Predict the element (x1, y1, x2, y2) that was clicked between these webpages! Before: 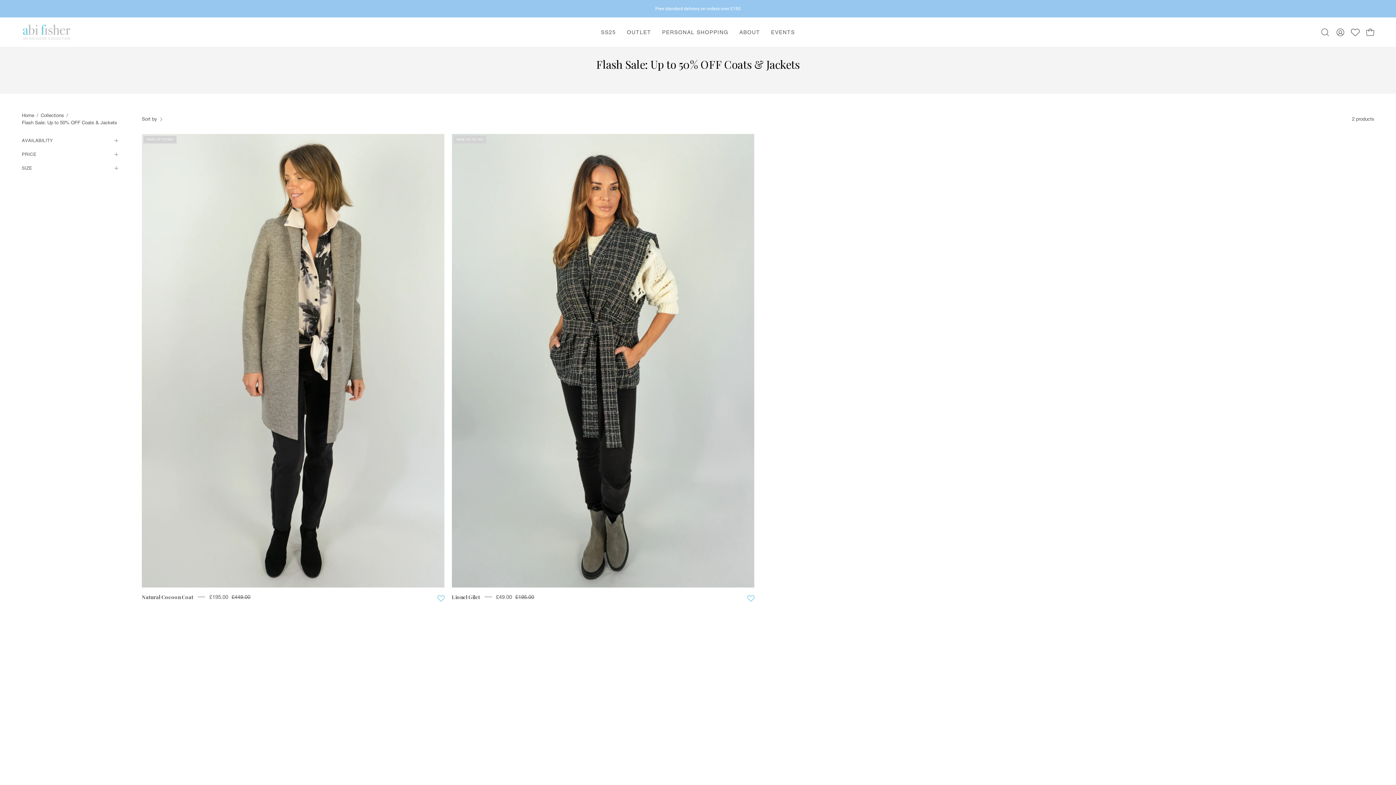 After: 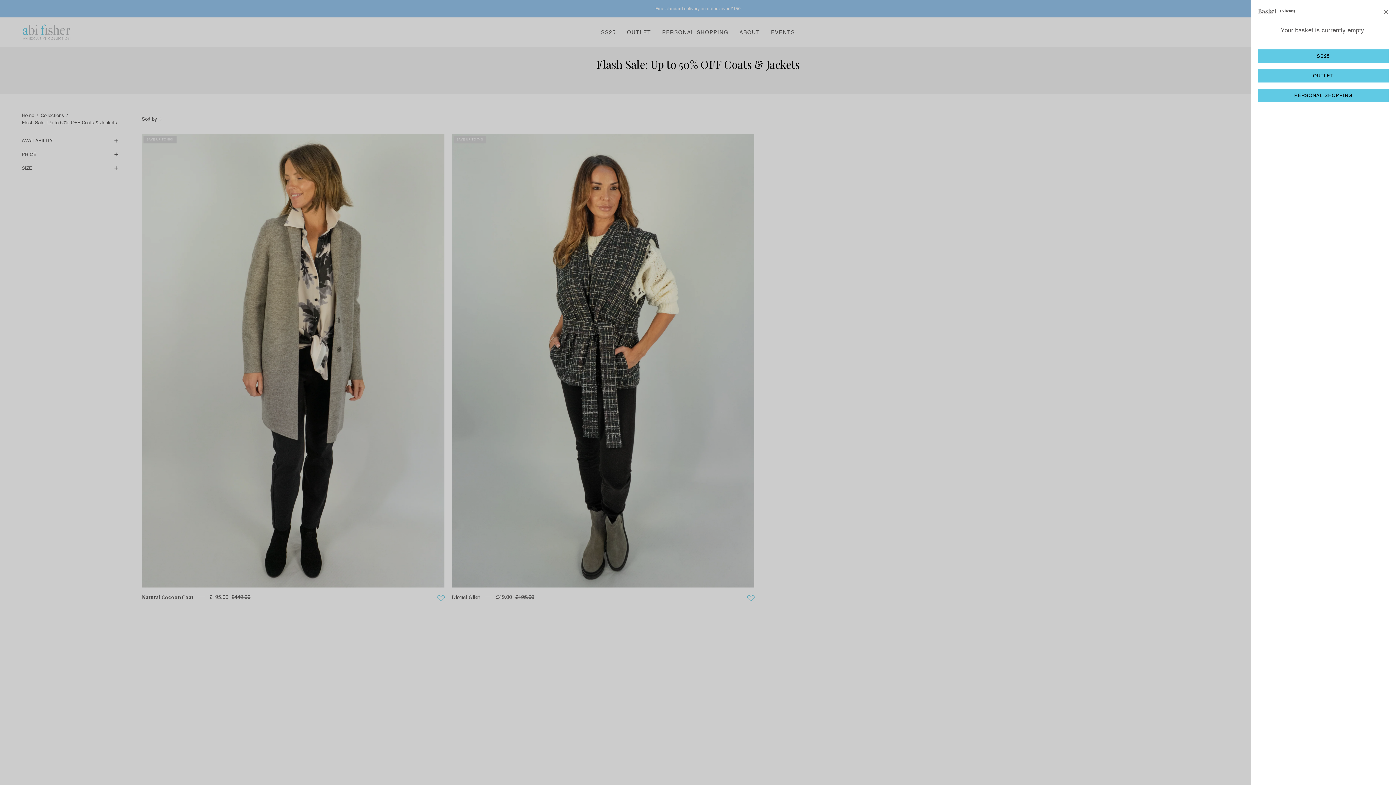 Action: bbox: (1362, 24, 1378, 40) label: OPEN CART